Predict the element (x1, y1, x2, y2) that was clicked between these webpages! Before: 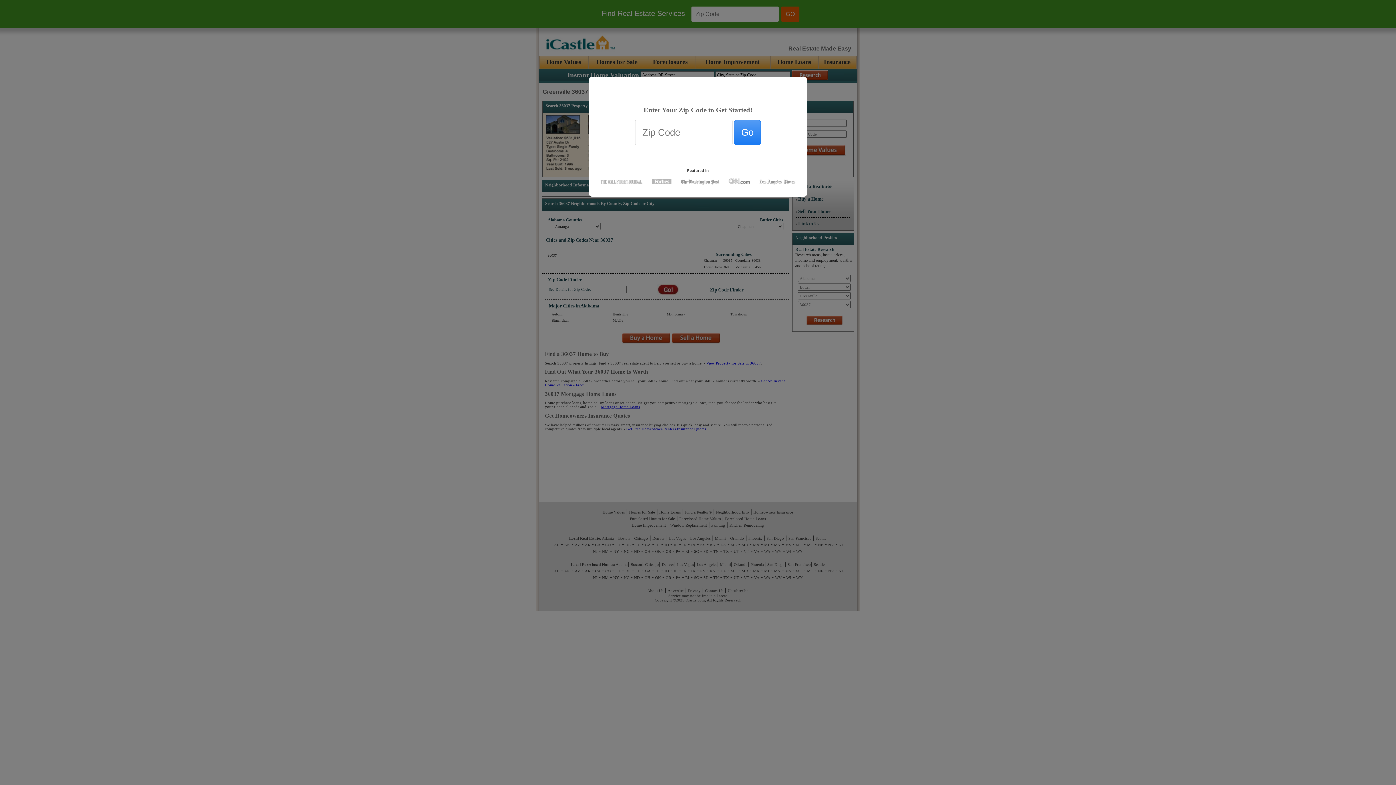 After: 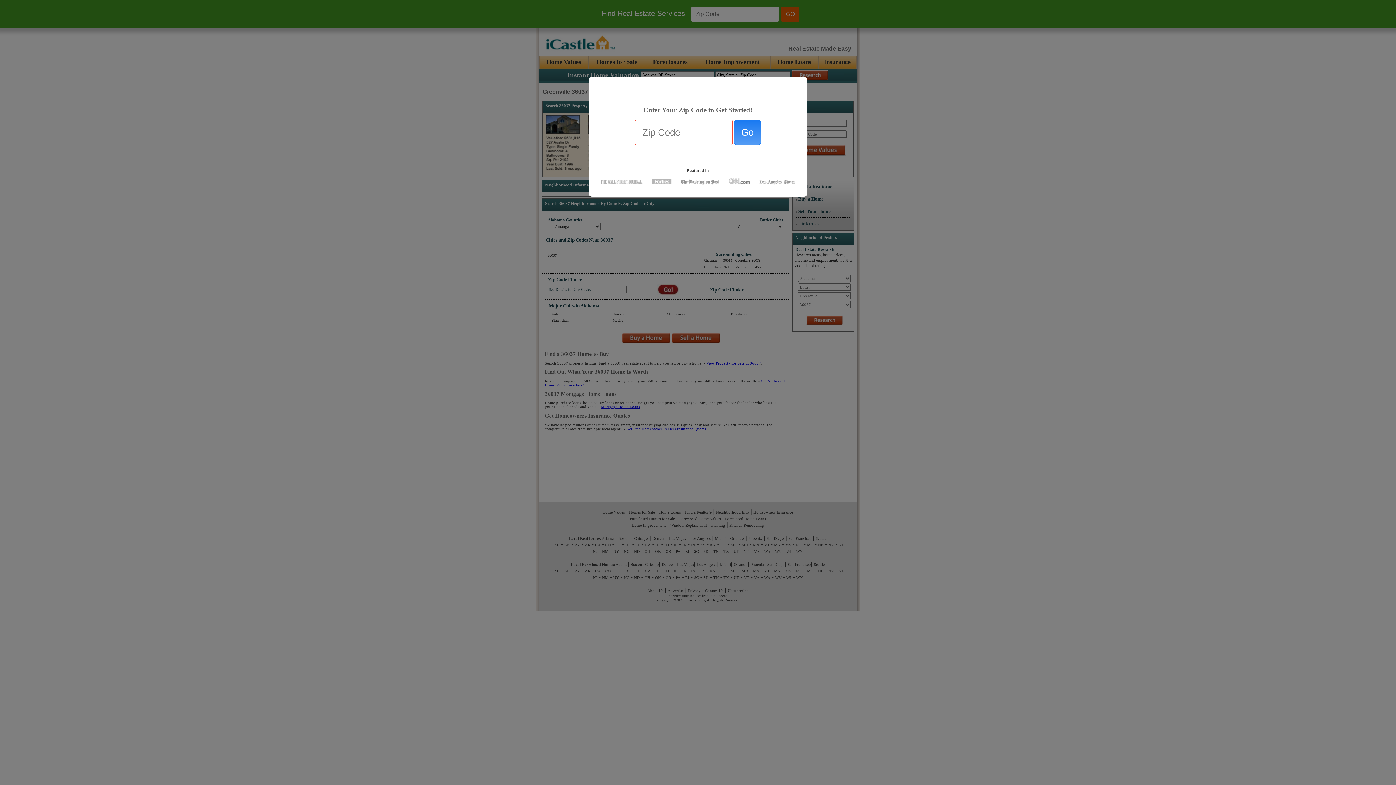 Action: label: Go bbox: (734, 120, 761, 145)